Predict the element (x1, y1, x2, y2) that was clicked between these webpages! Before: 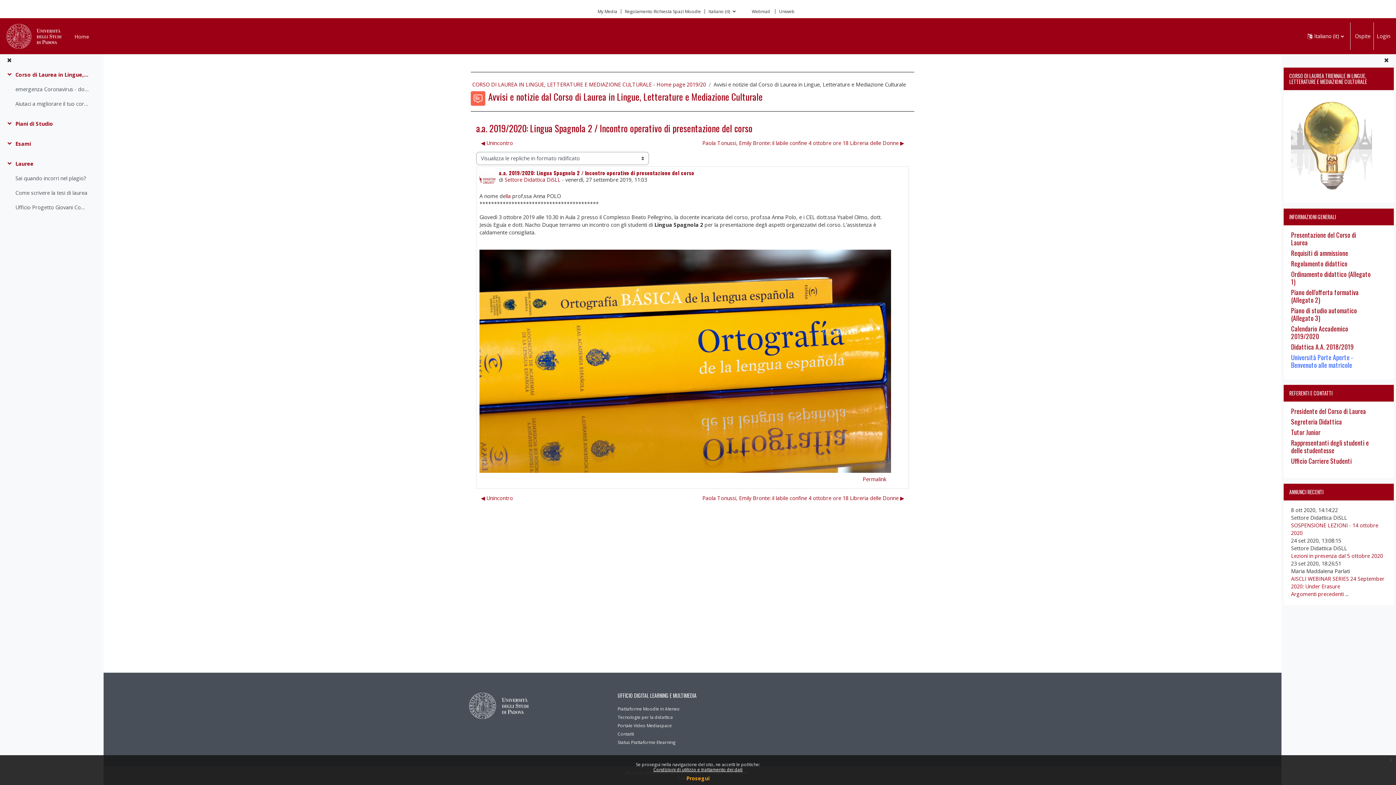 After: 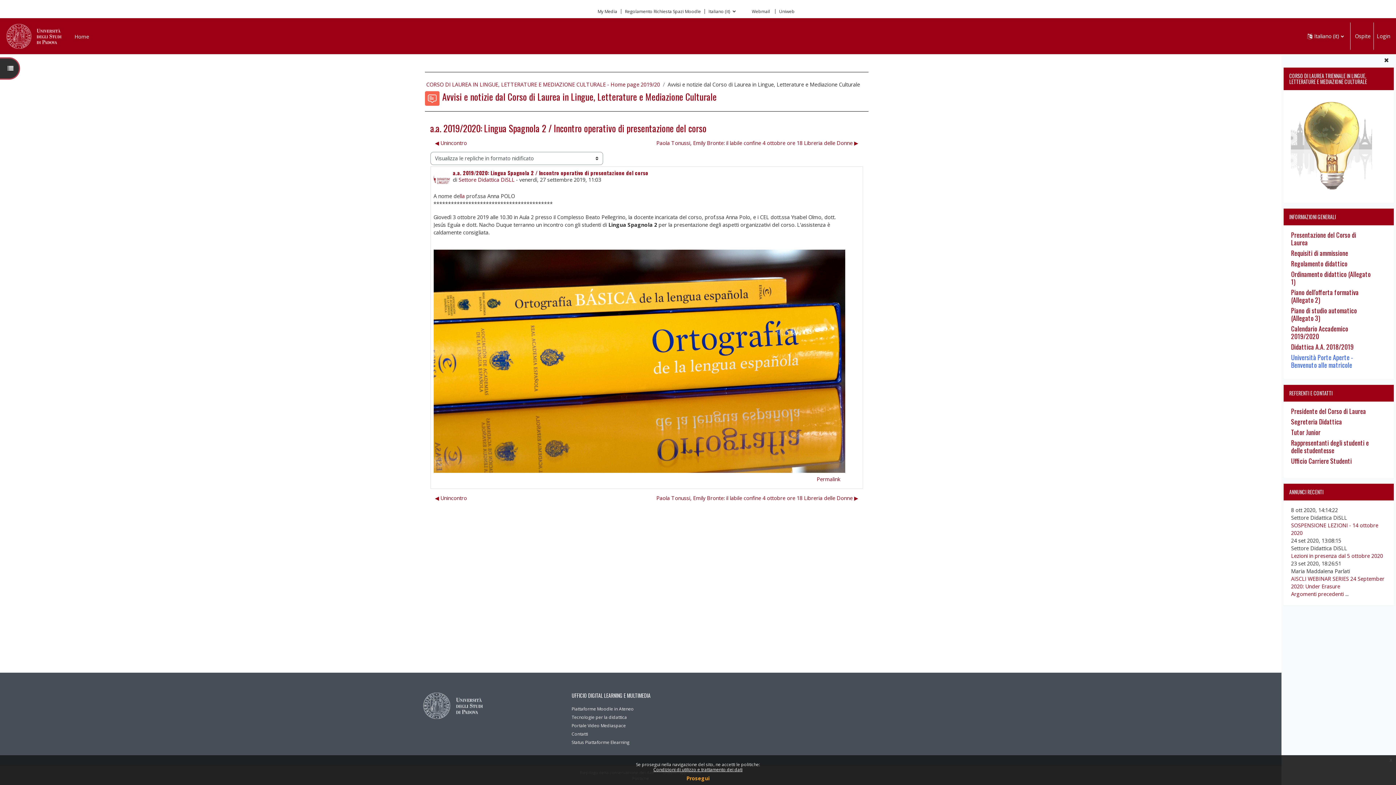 Action: bbox: (1, 53, 17, 66)